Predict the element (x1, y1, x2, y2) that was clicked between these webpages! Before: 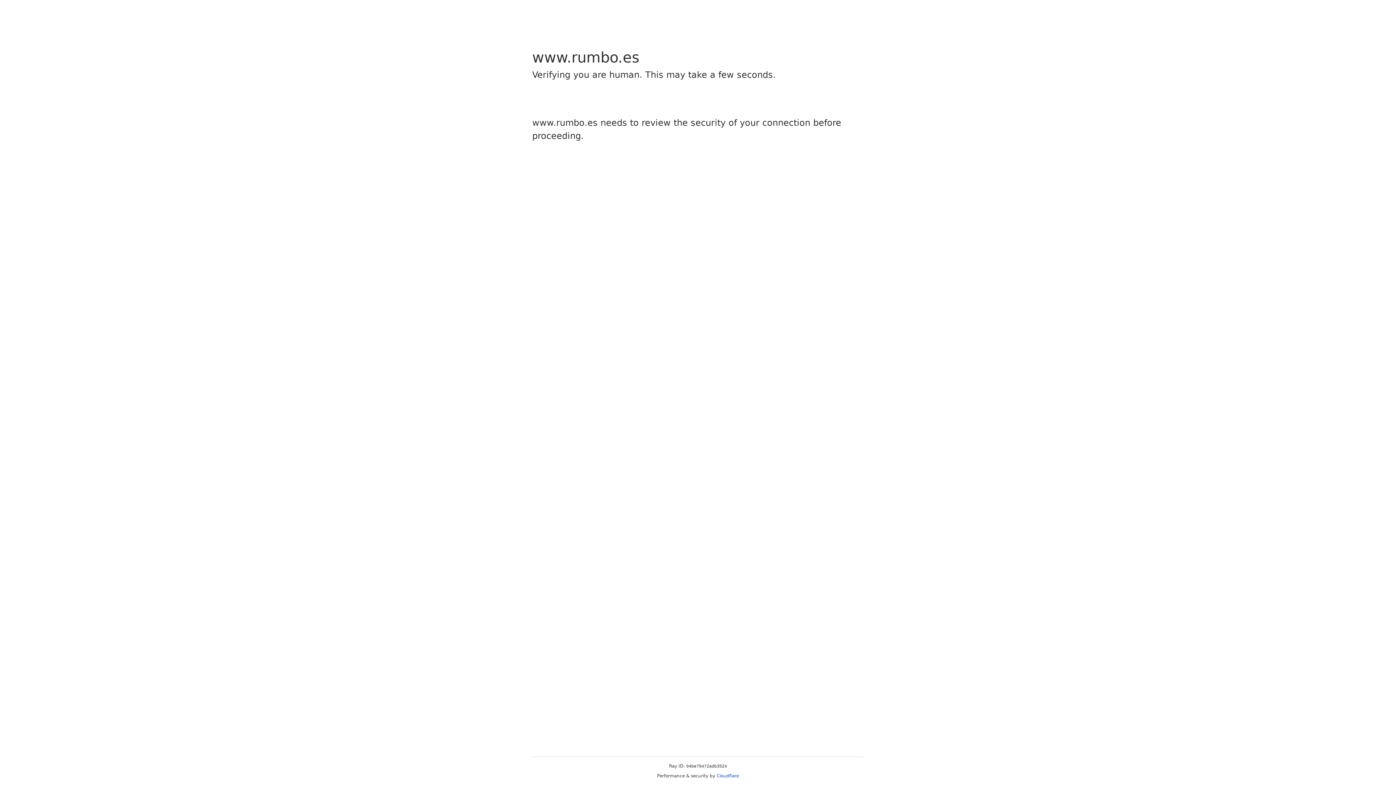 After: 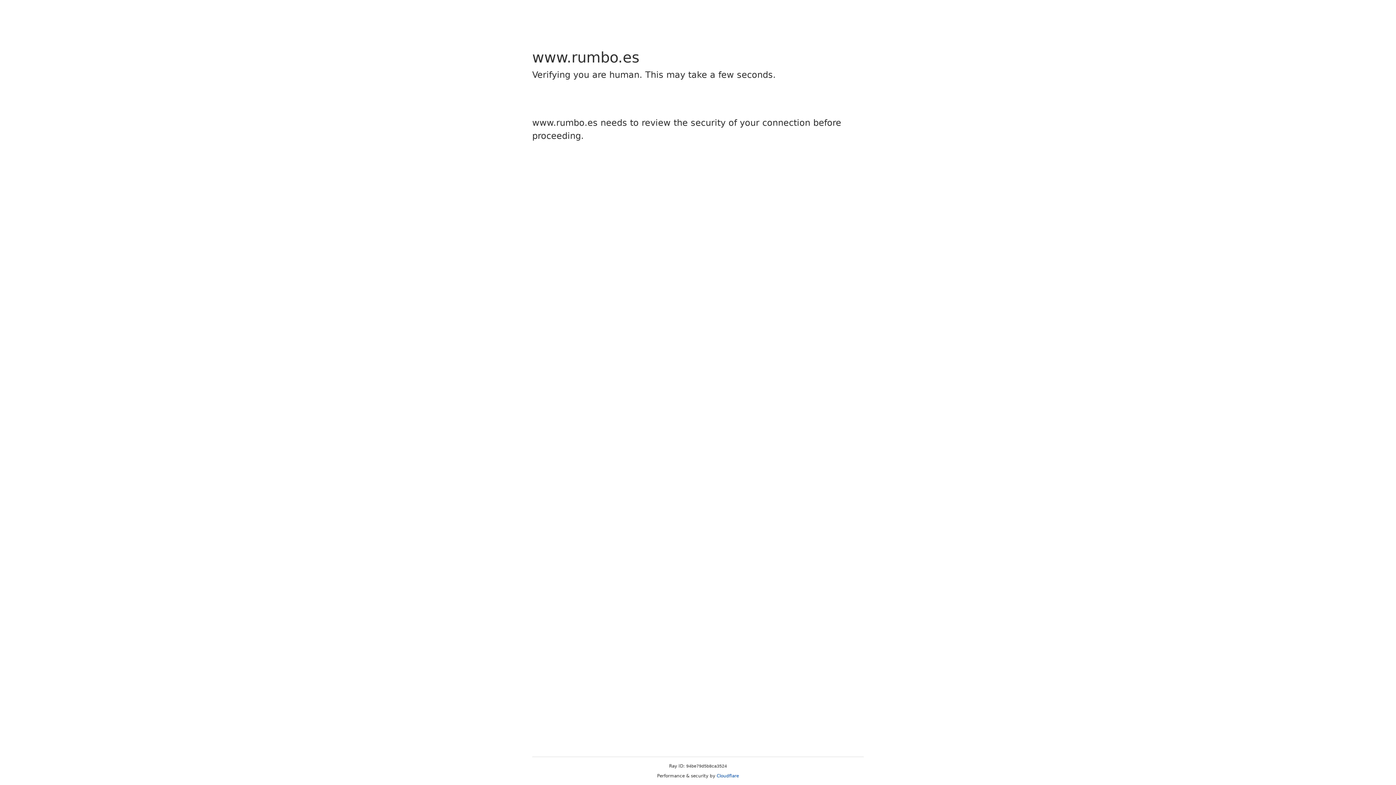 Action: bbox: (716, 773, 739, 778) label: Cloudflare